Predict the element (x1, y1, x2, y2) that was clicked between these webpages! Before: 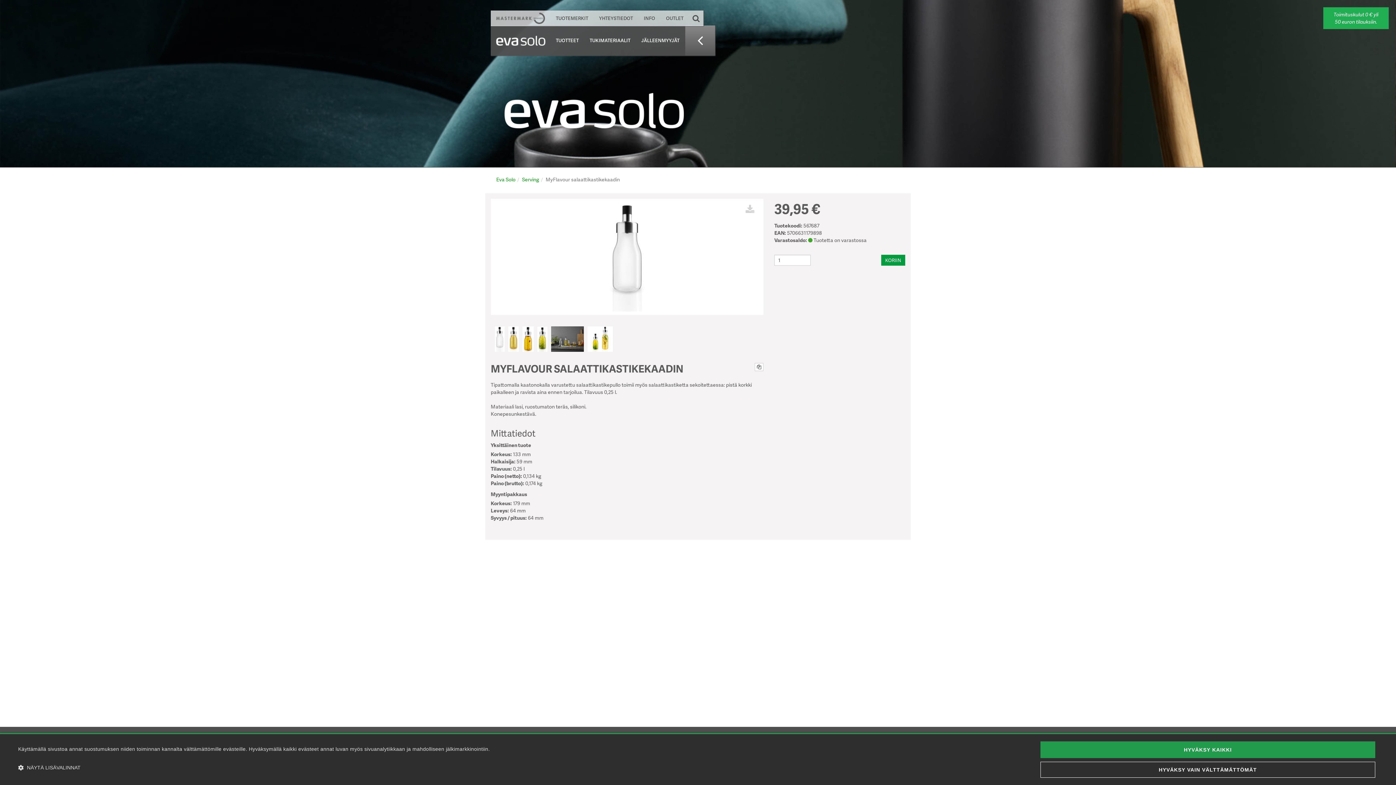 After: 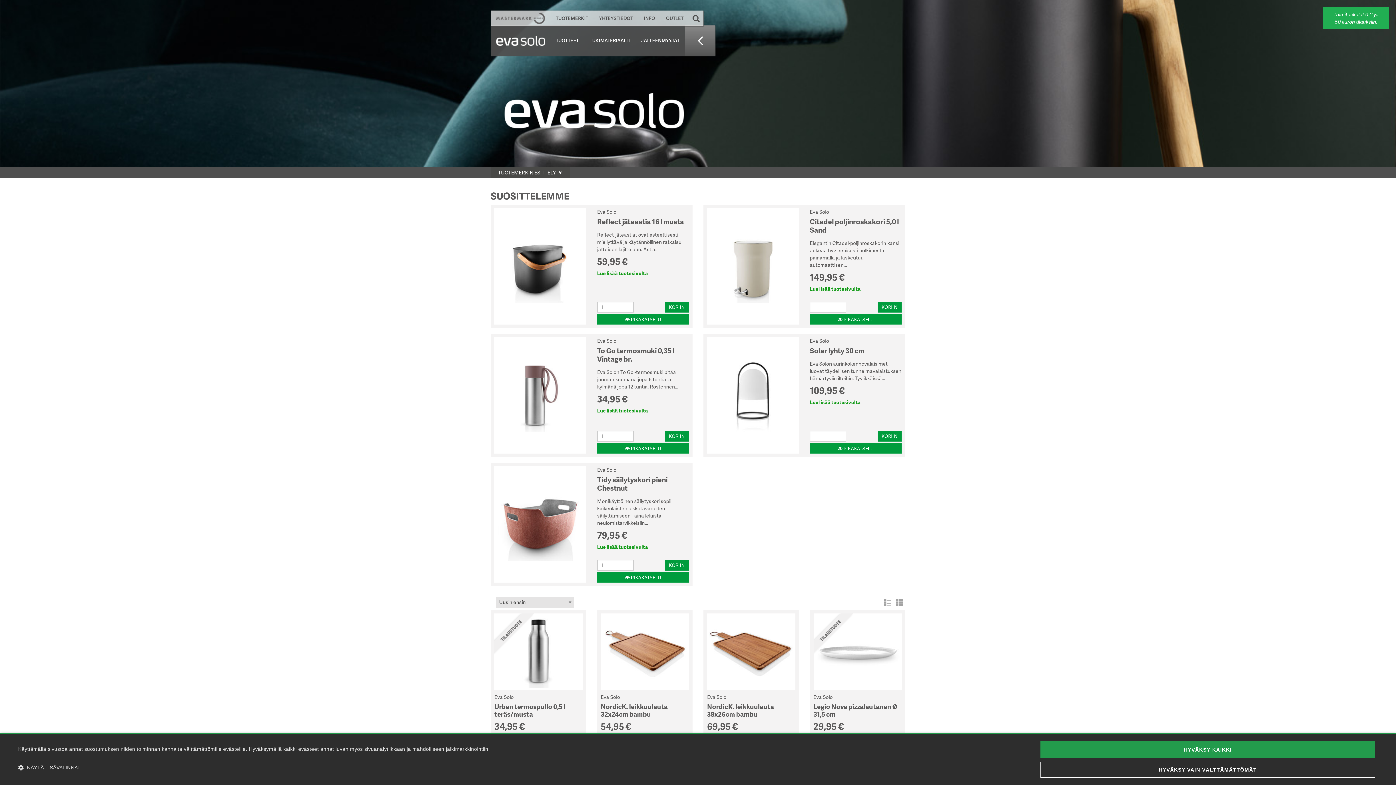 Action: bbox: (490, 25, 550, 55)